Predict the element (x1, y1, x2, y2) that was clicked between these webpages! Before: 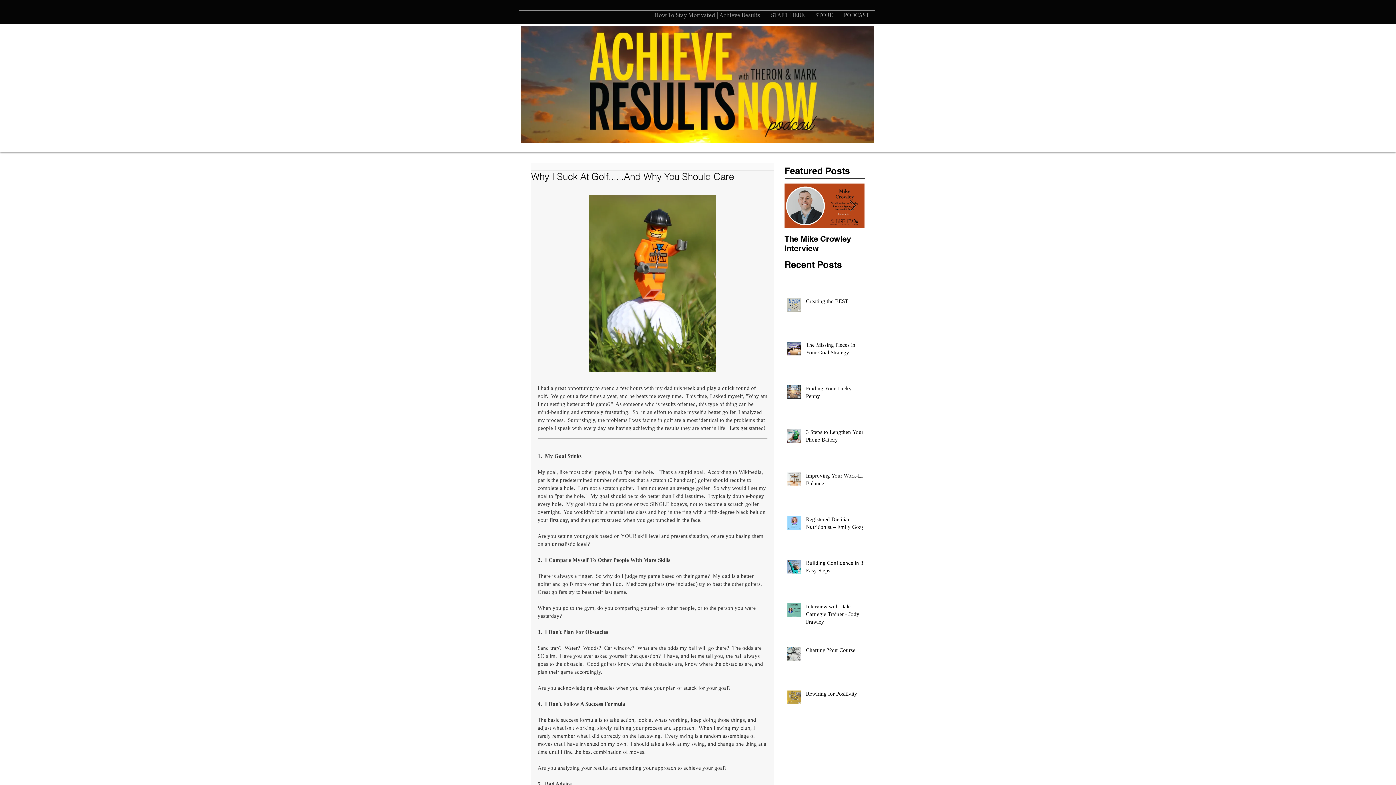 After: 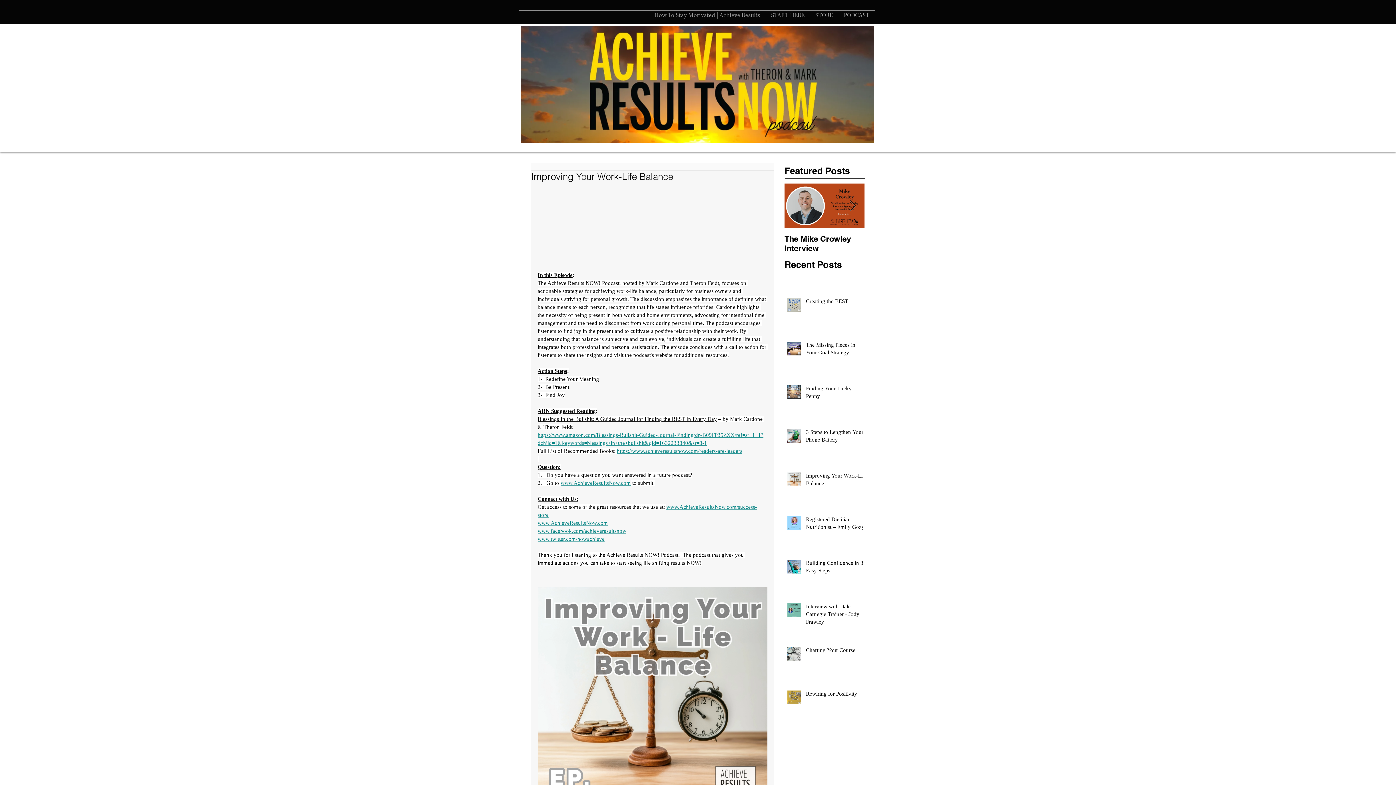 Action: label: Improving Your Work-Life Balance bbox: (806, 472, 867, 490)